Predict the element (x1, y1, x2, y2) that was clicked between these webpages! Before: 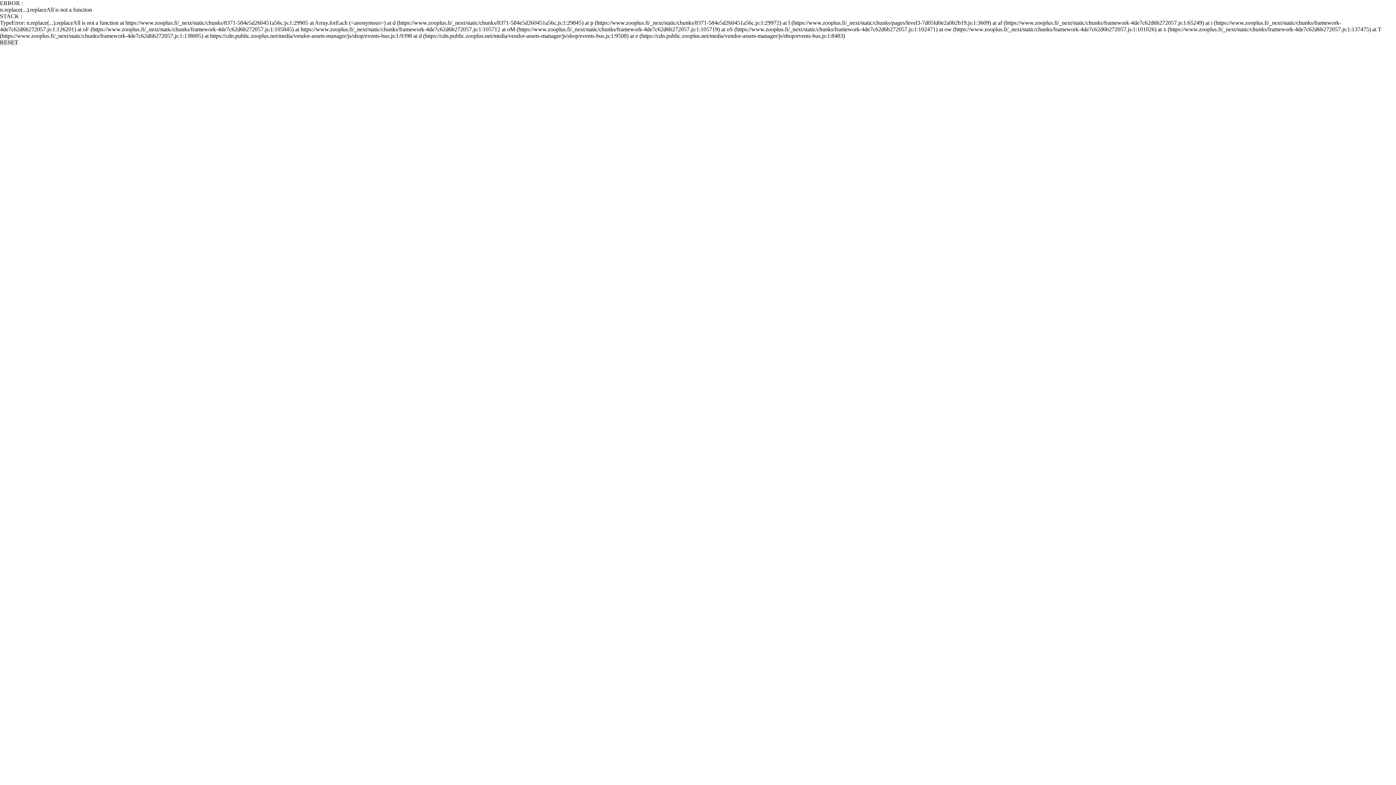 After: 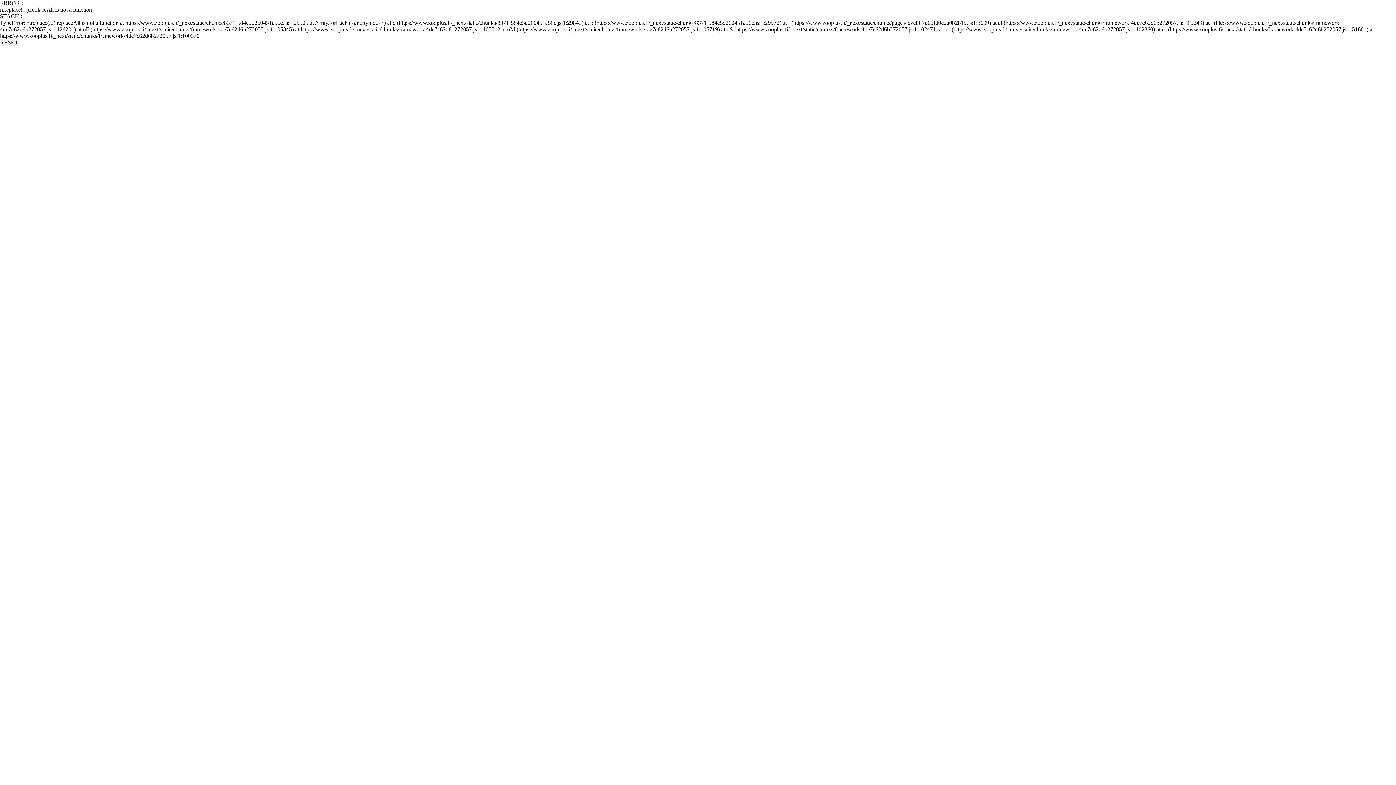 Action: bbox: (0, 39, 18, 45) label: RESET